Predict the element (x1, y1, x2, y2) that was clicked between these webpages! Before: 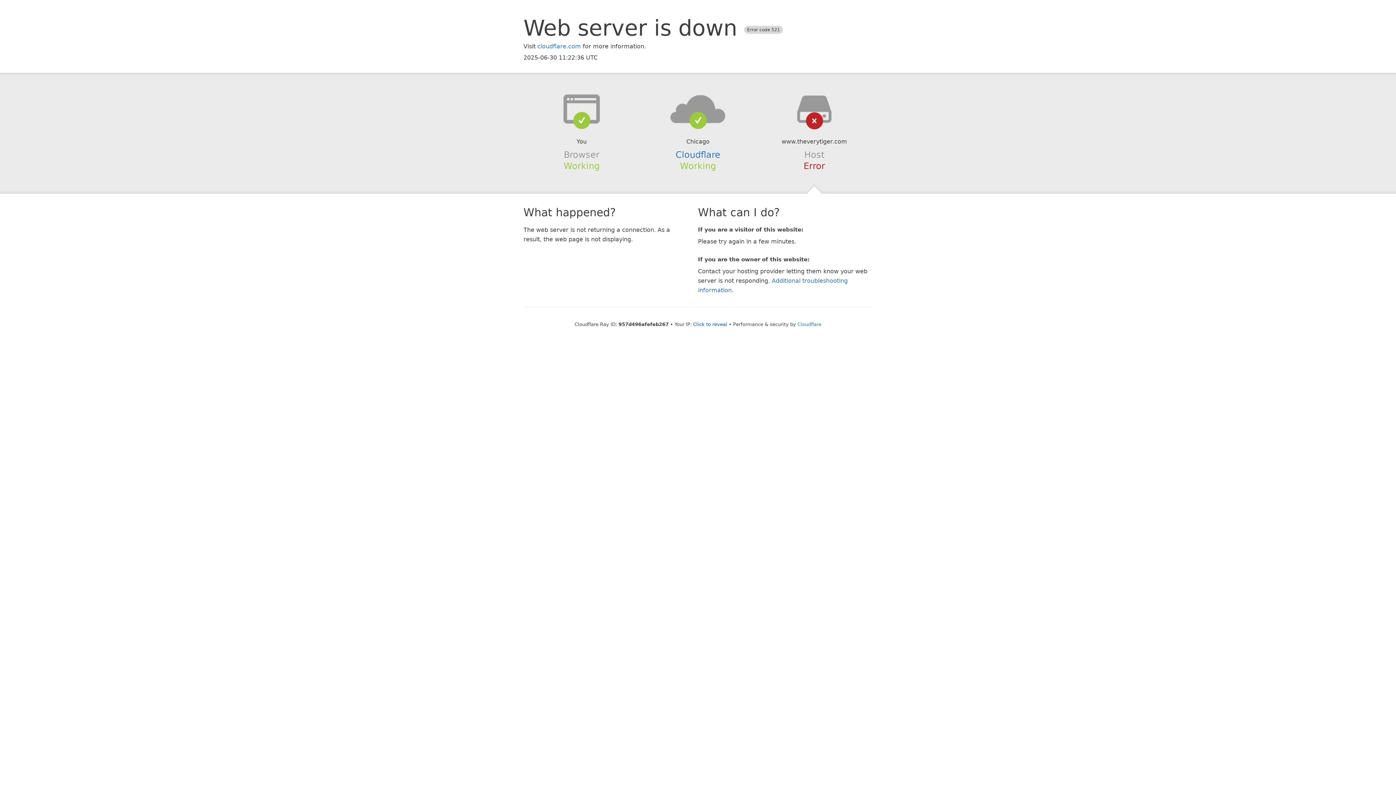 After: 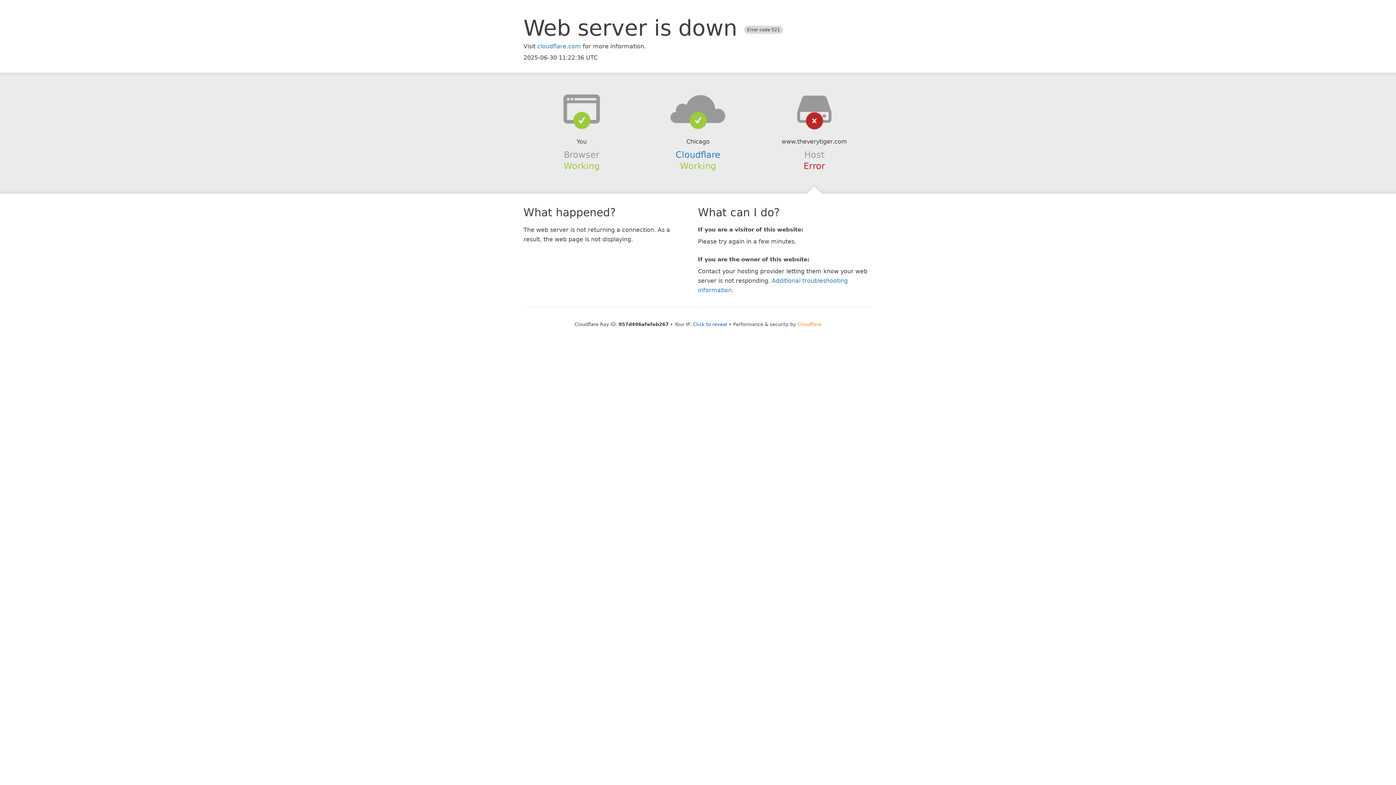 Action: label: Cloudflare bbox: (797, 321, 821, 327)